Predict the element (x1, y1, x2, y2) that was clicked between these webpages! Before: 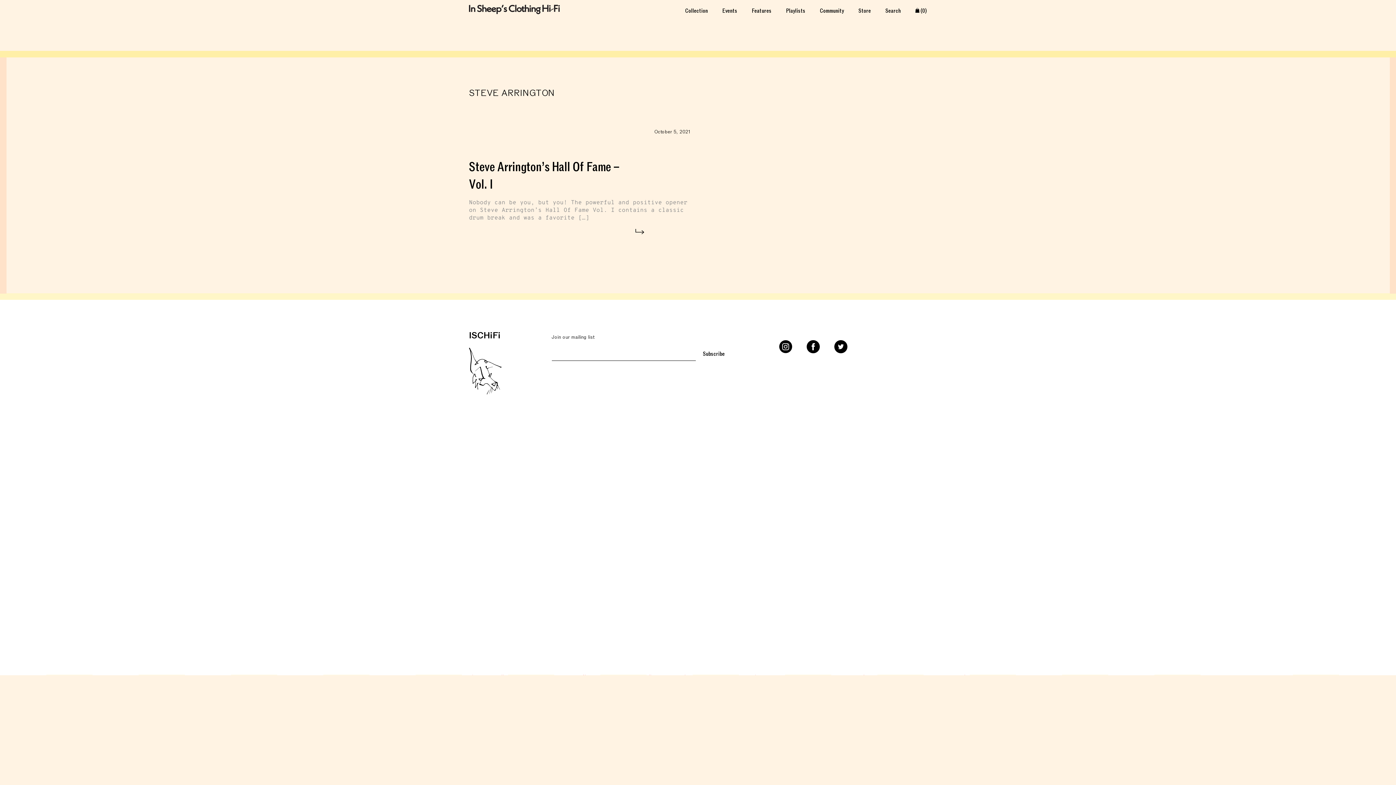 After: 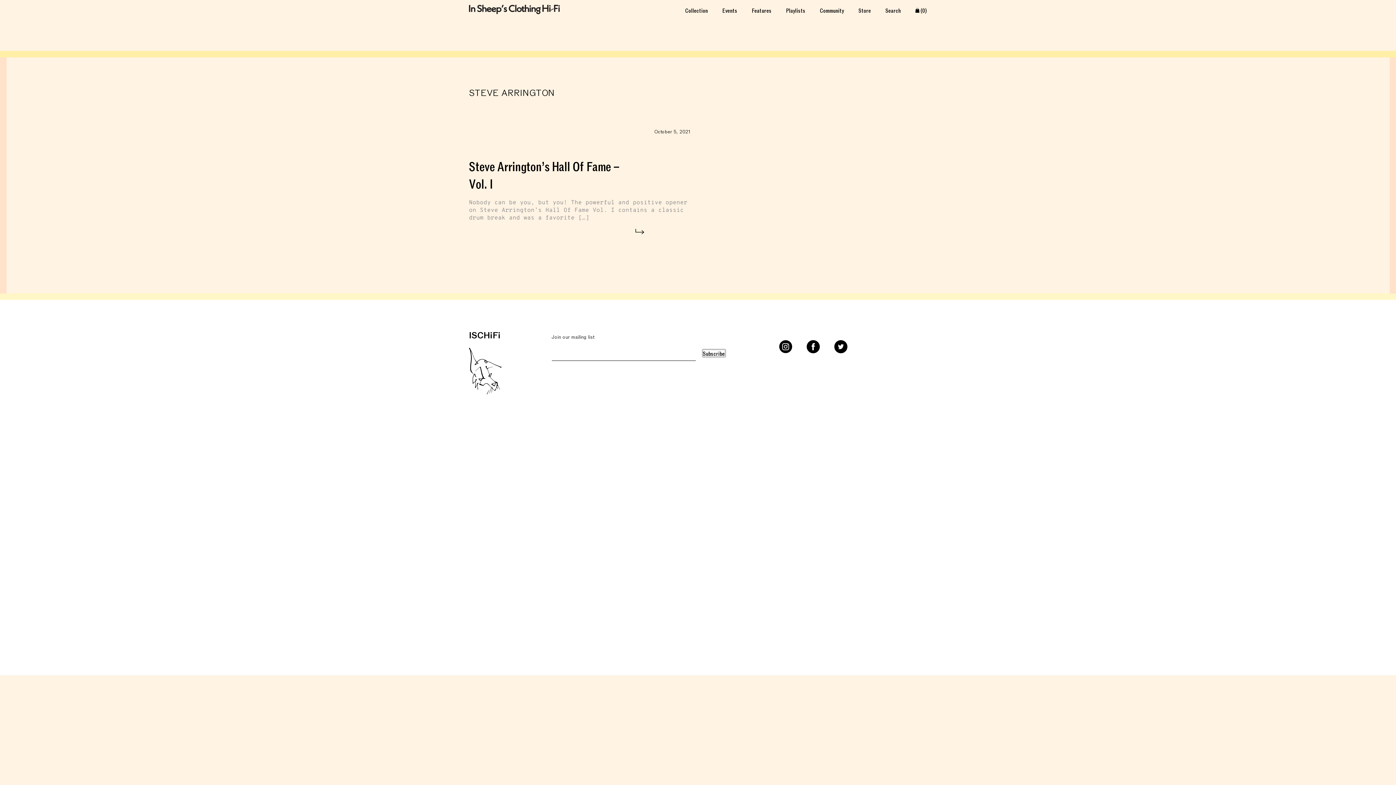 Action: label: Subscribe bbox: (703, 350, 725, 356)